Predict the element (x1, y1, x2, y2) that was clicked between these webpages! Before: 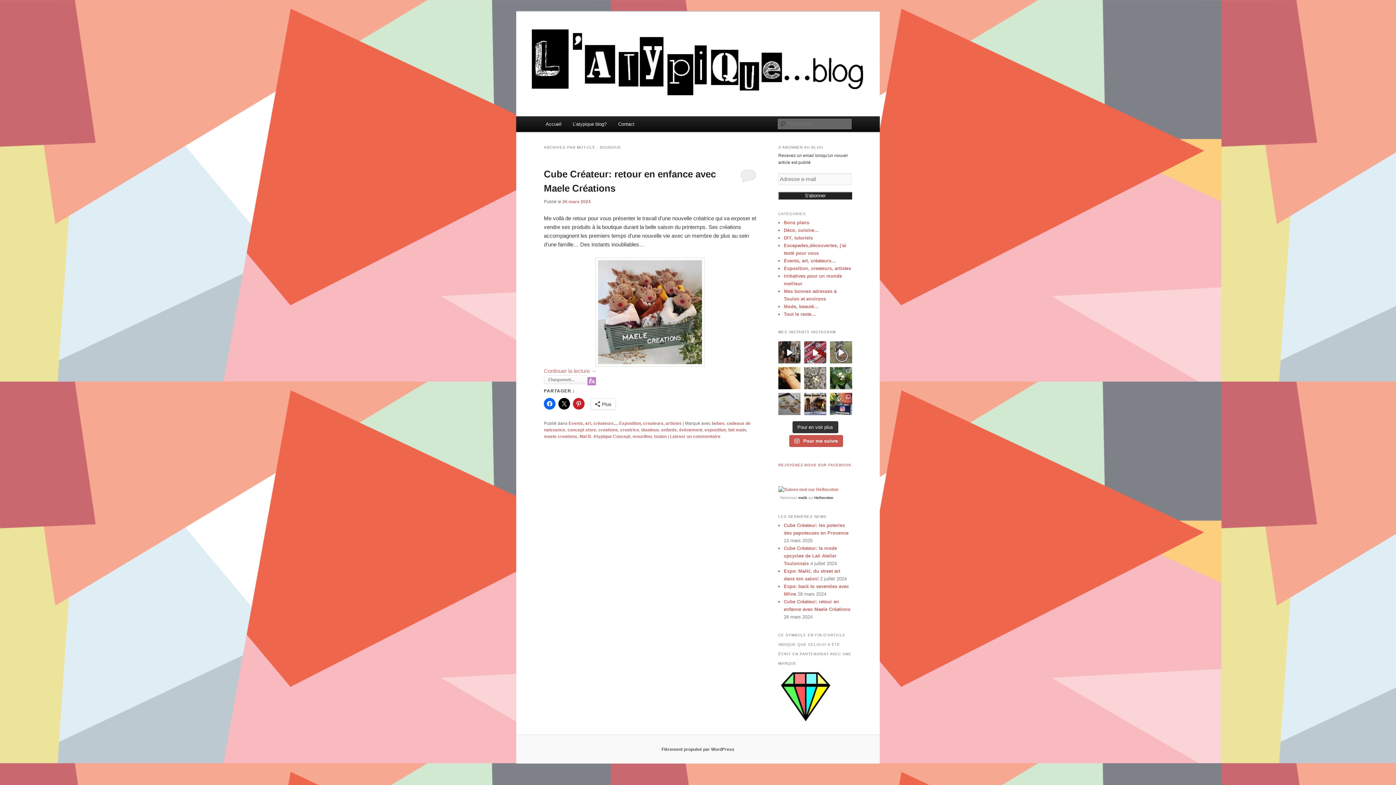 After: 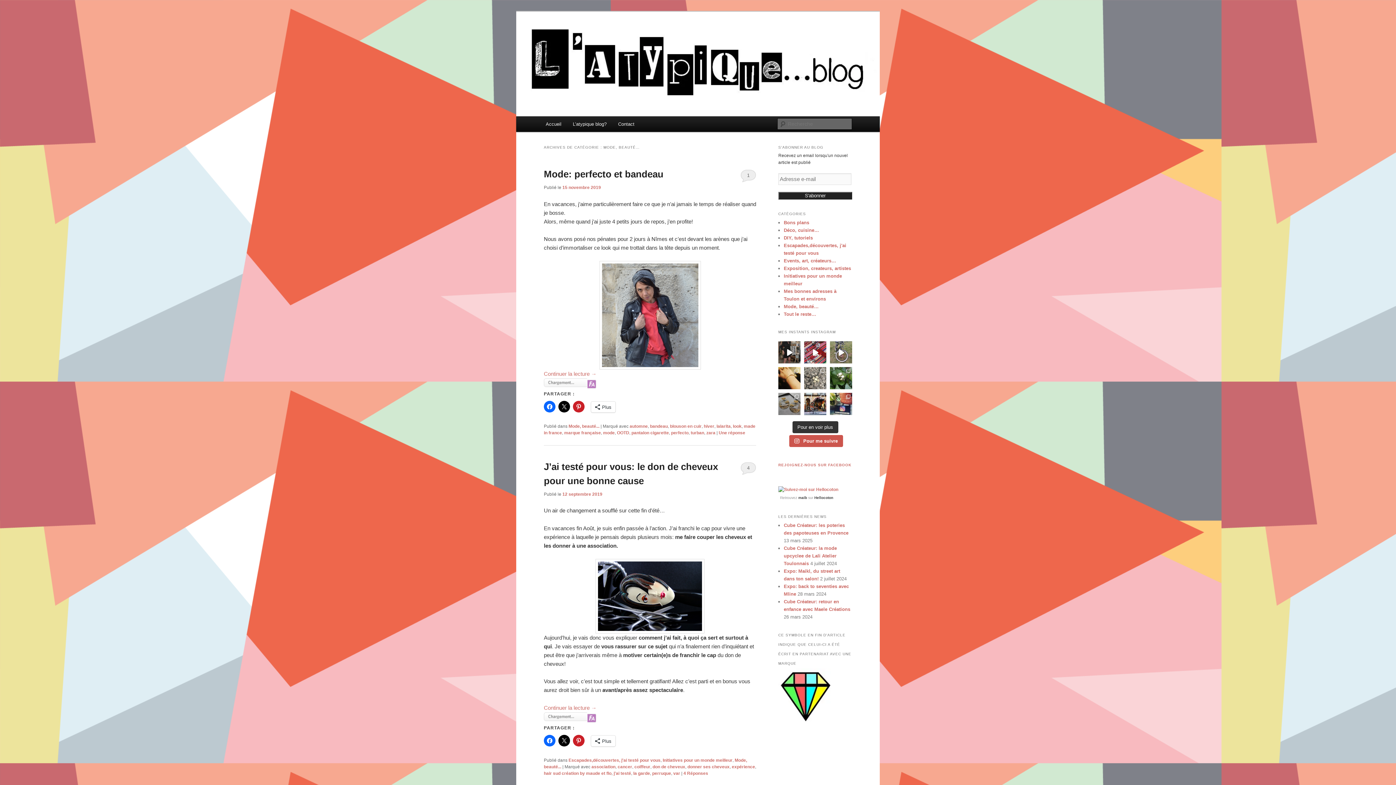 Action: label: Mode, beauté… bbox: (784, 303, 818, 309)